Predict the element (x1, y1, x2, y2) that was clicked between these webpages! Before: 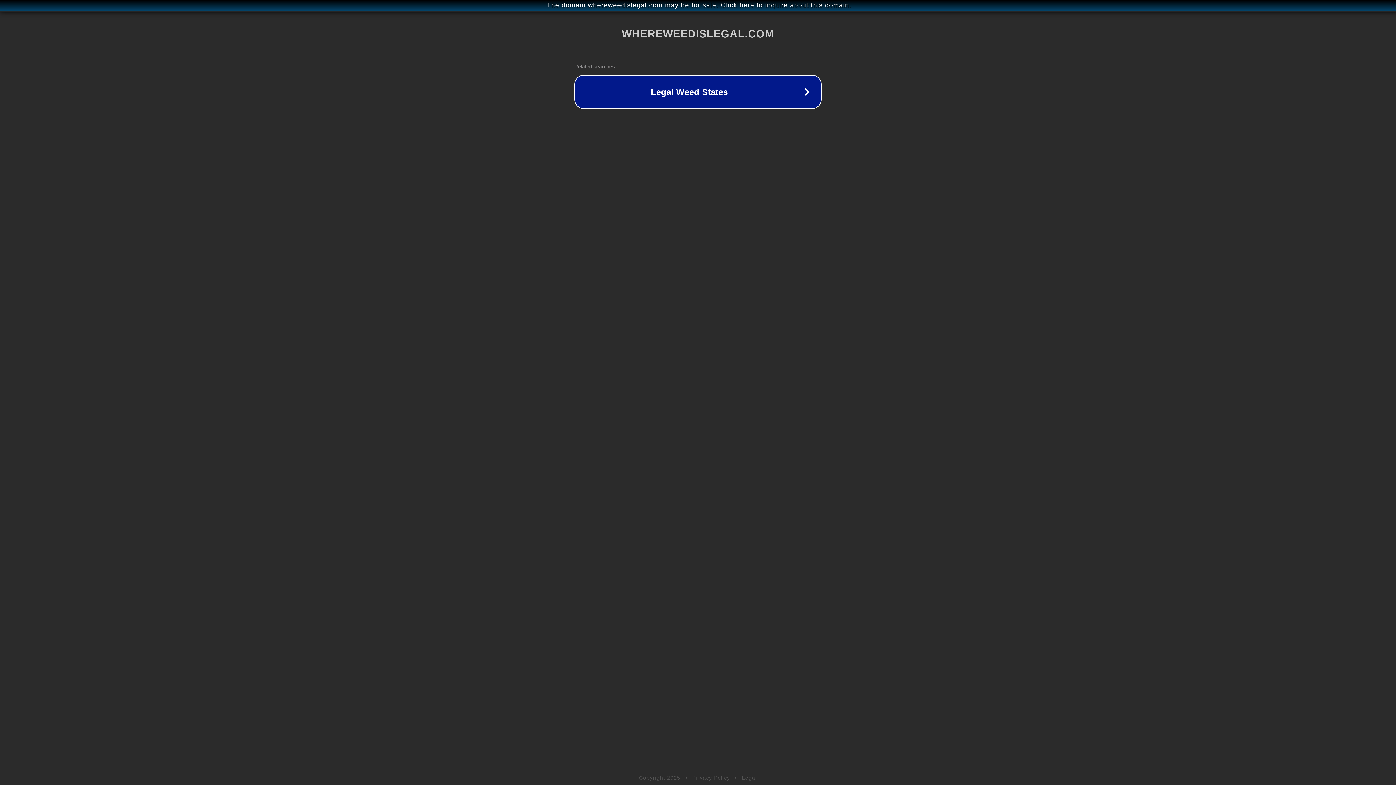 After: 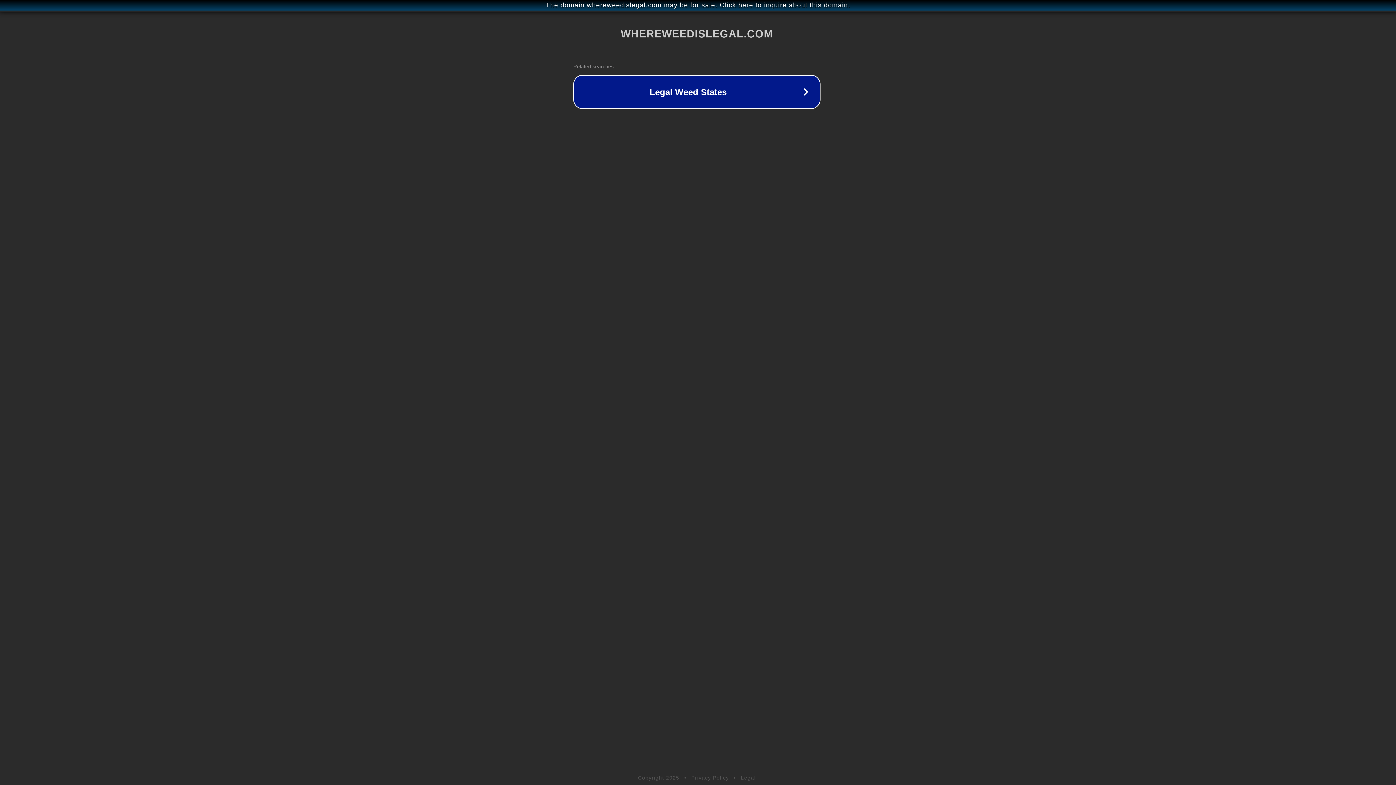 Action: bbox: (1, 1, 1397, 9) label: The domain whereweedislegal.com may be for sale. Click here to inquire about this domain.